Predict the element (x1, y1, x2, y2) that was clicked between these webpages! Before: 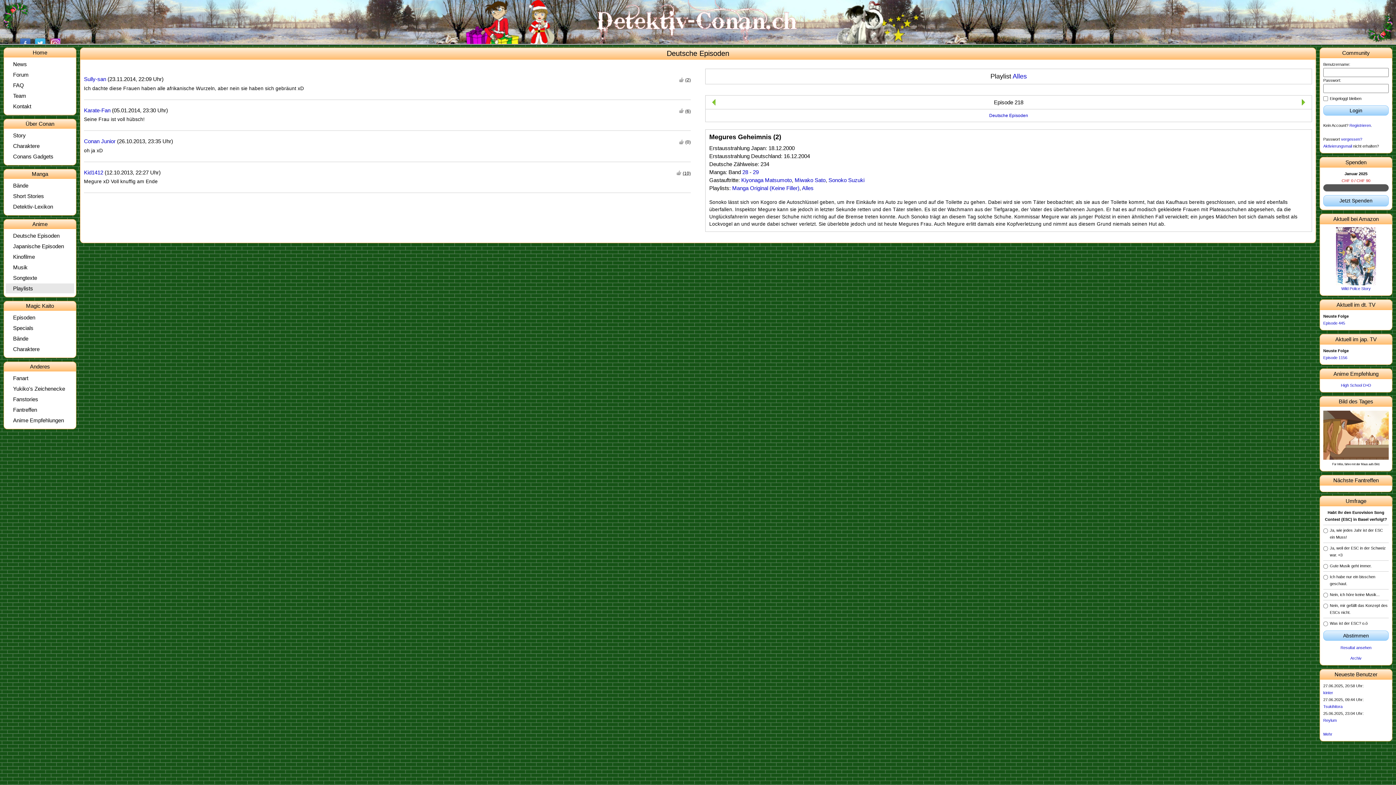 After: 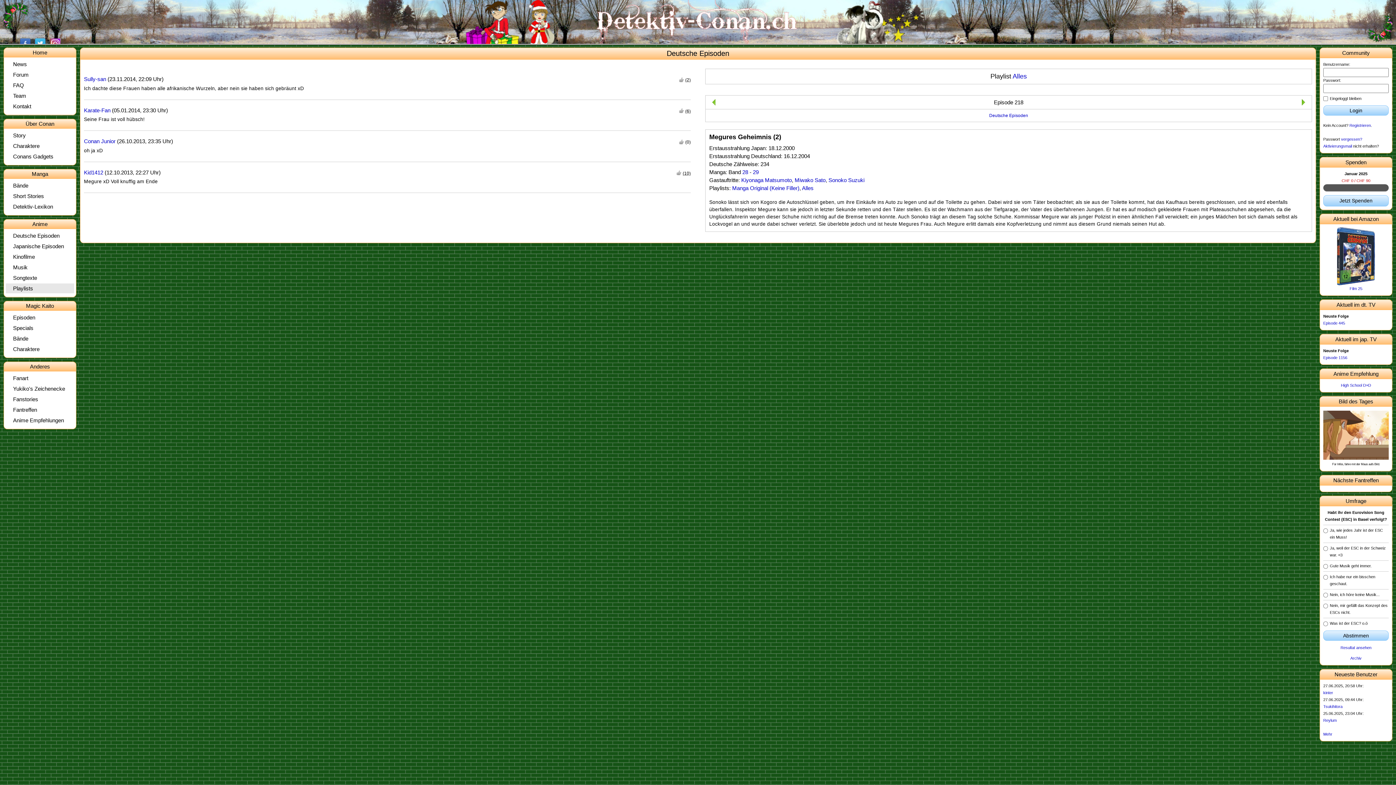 Action: bbox: (679, 108, 684, 113) label: Daumen hoch